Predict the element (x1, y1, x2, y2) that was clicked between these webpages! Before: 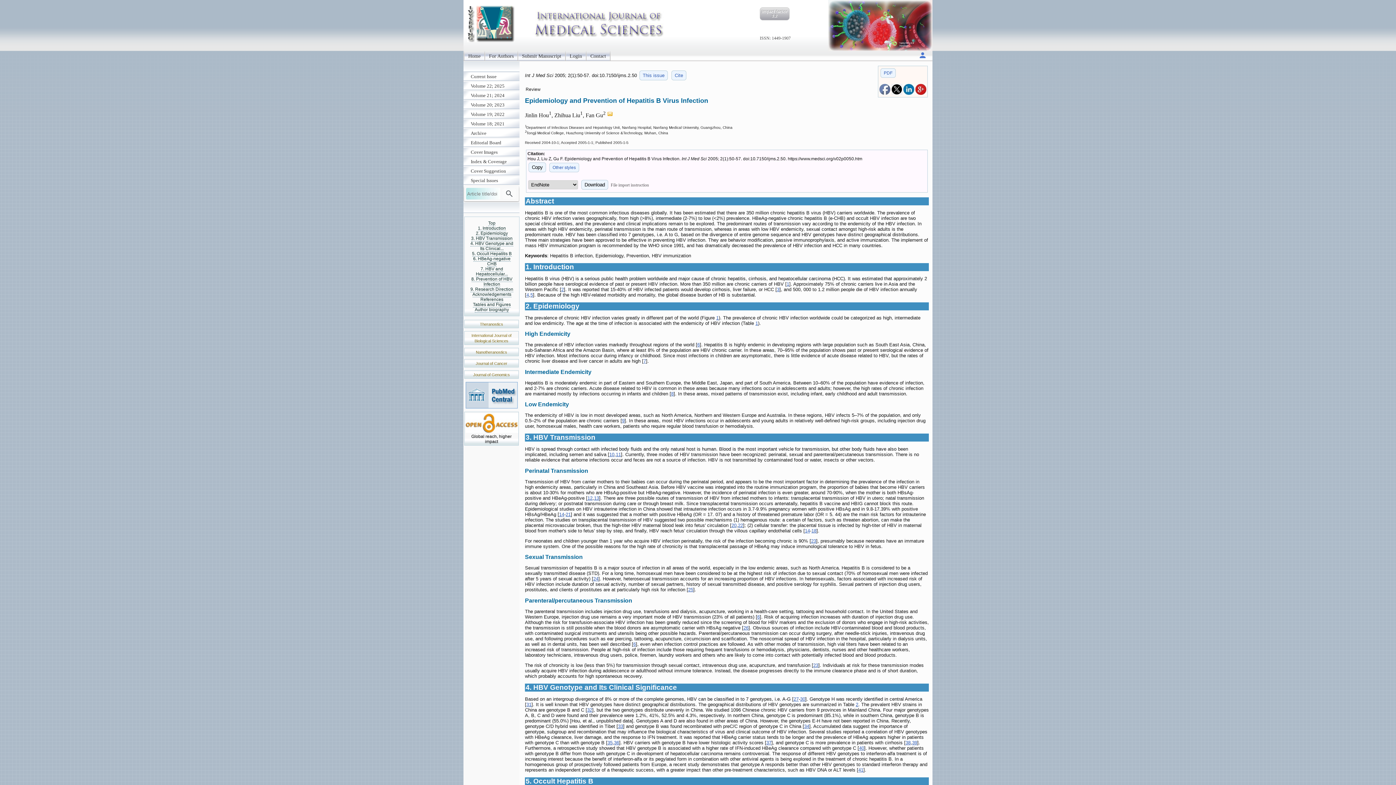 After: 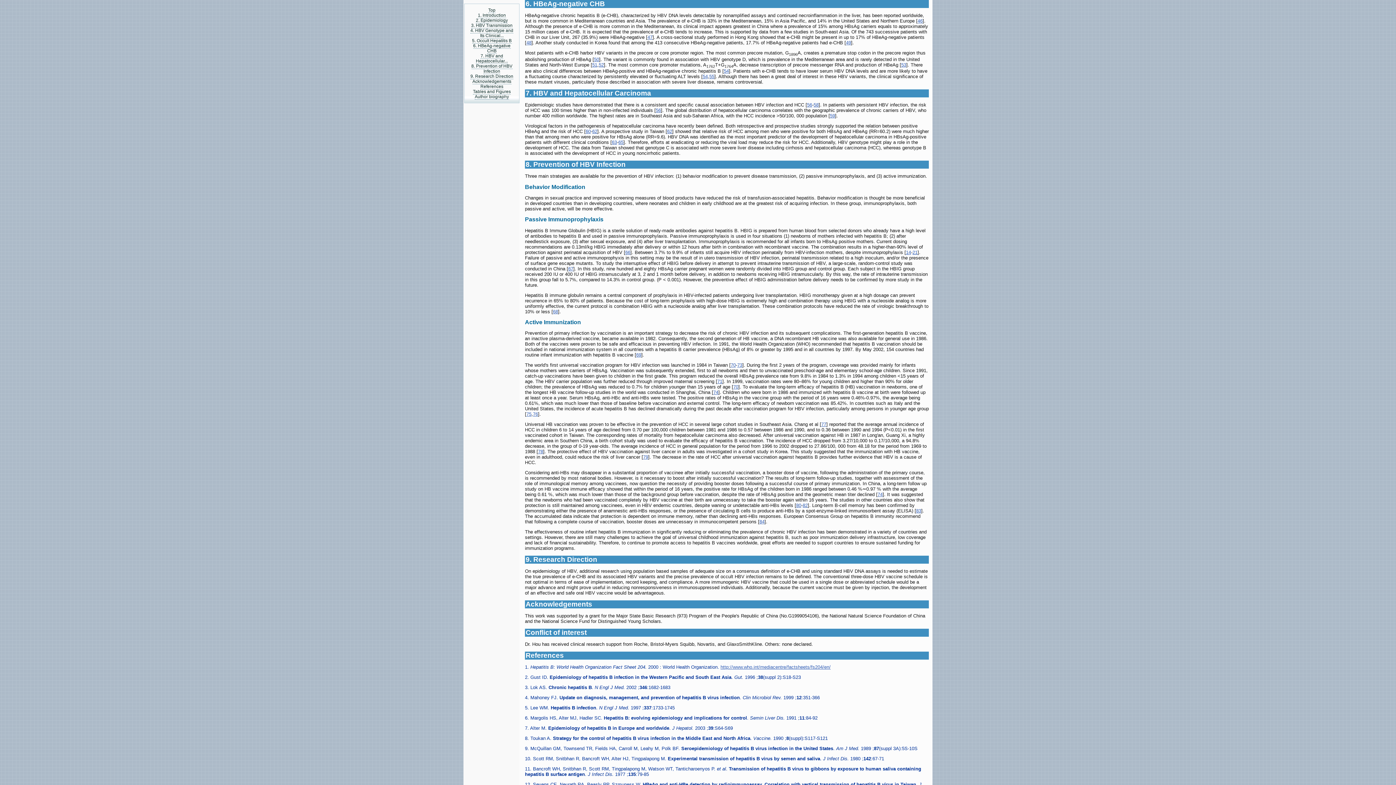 Action: label: 6. HBeAg-negative CHB bbox: (473, 256, 510, 266)